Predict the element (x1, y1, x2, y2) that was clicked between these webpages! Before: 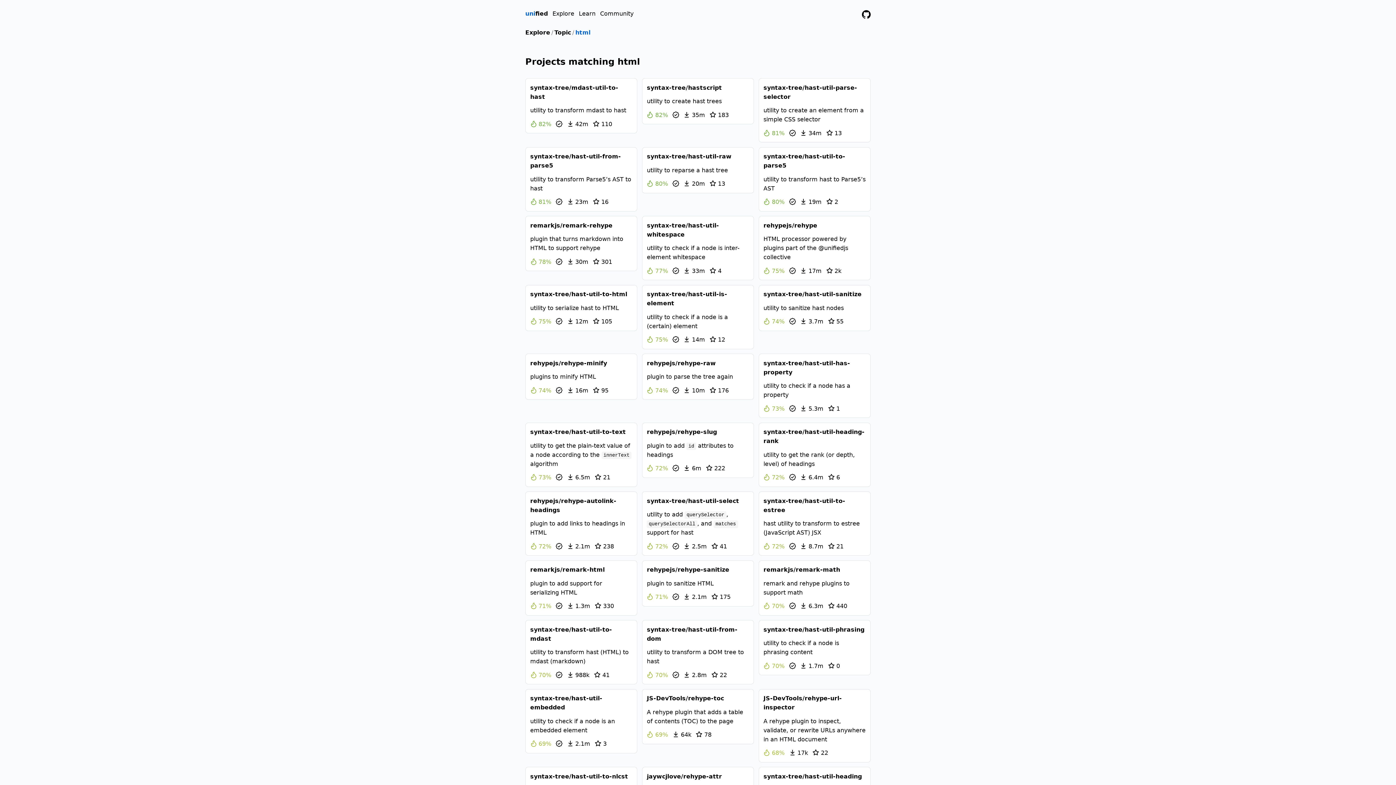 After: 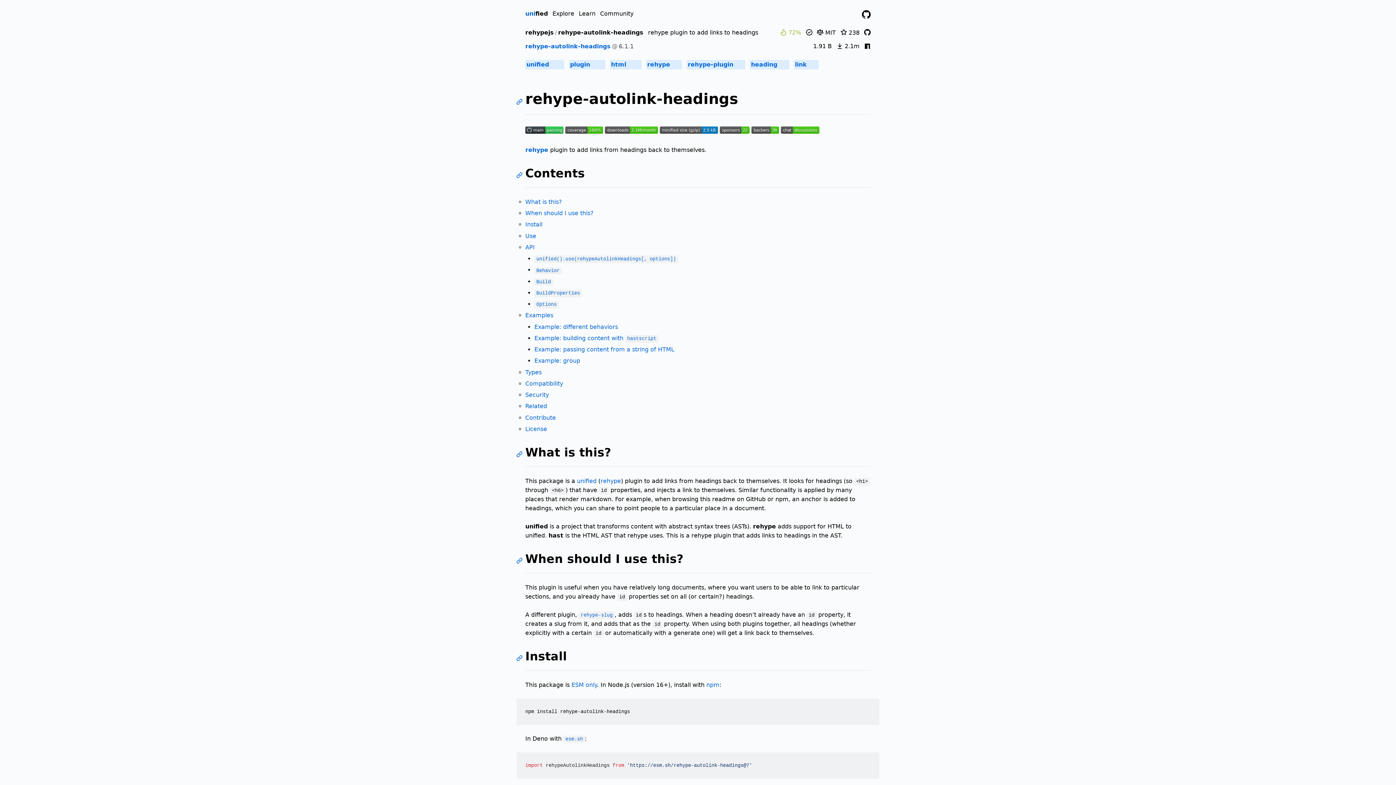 Action: bbox: (525, 491, 637, 556) label: rehypejs/rehype-autolink-headings
plugin to add links to headings in HTML
 72%
 2.1m
 238